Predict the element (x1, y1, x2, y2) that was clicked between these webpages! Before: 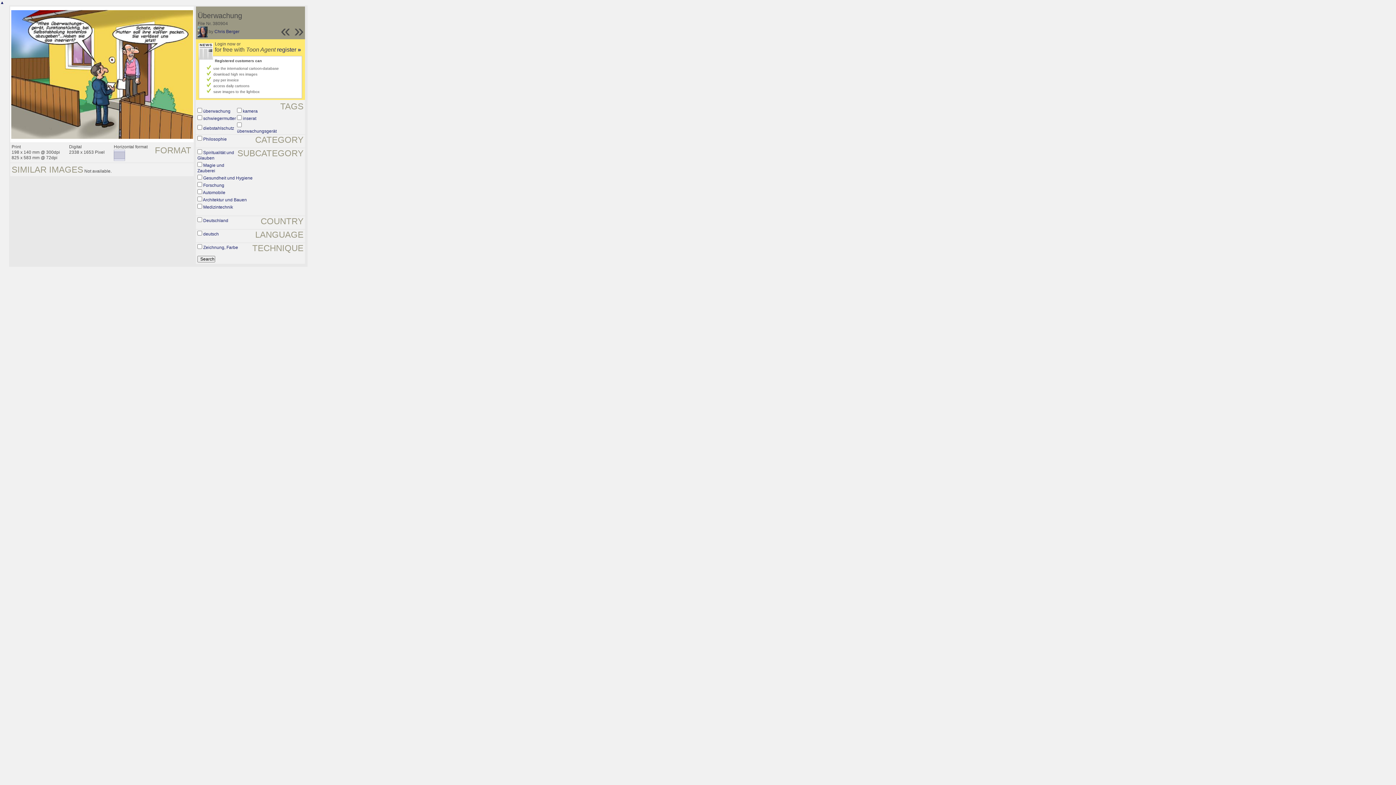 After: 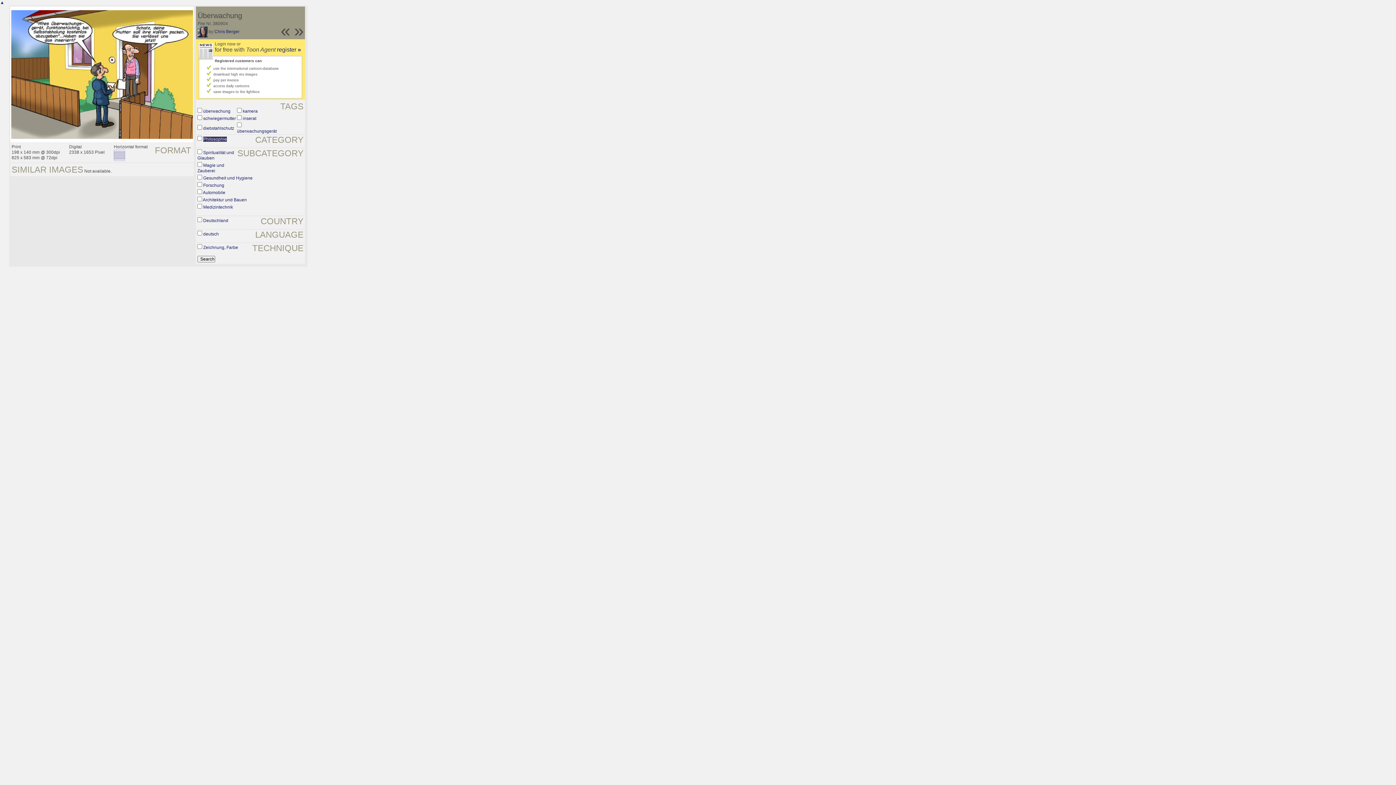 Action: label: Philosophie bbox: (203, 136, 226, 141)